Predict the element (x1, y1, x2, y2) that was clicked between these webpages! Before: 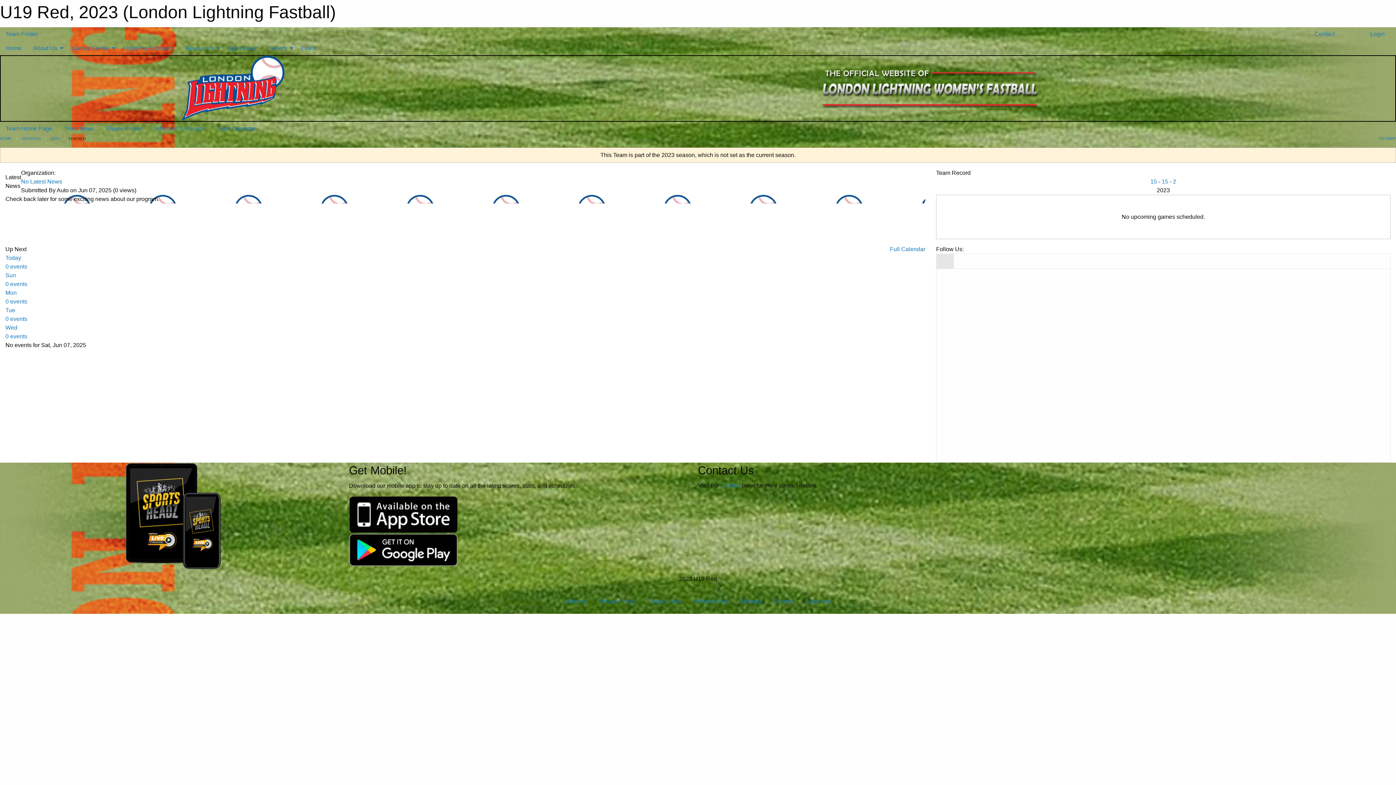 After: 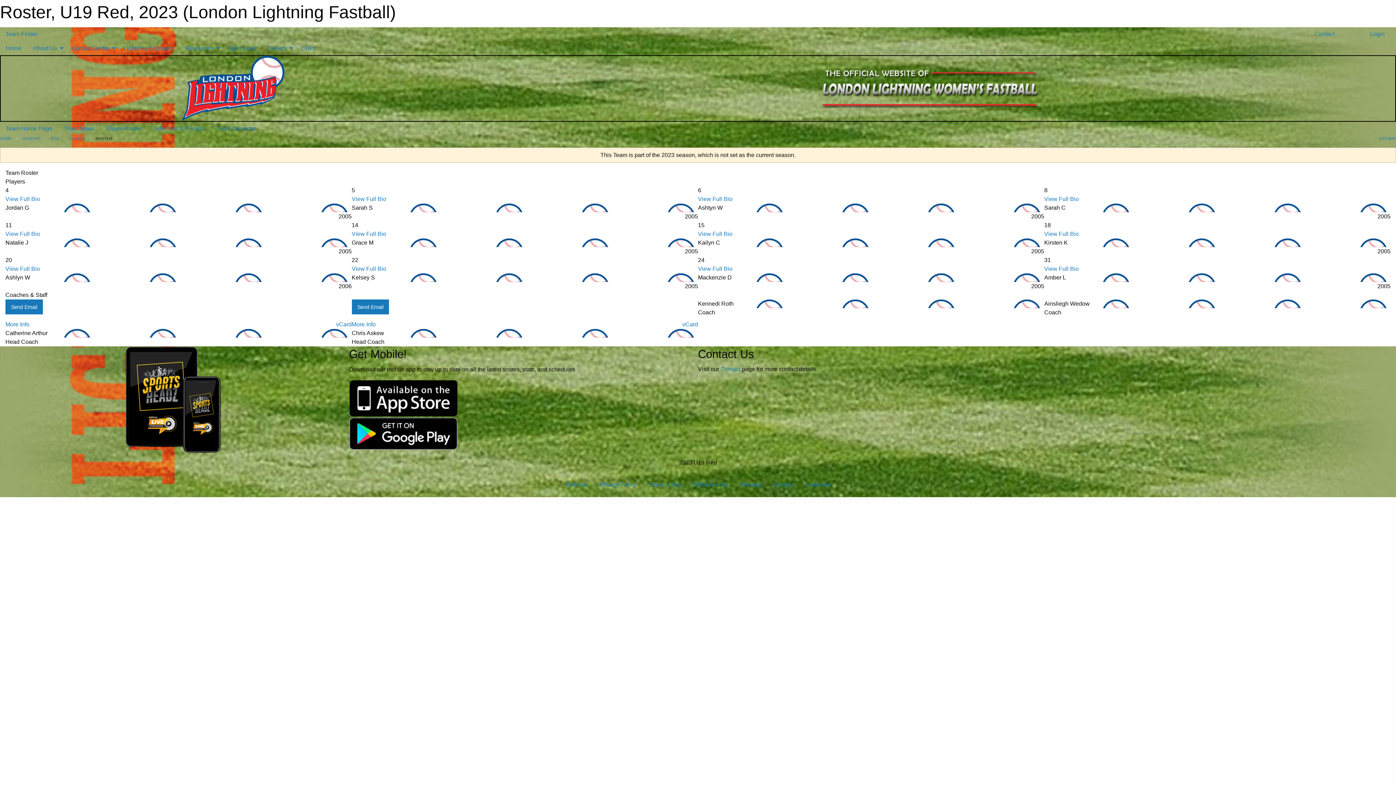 Action: bbox: (100, 121, 147, 135) label: Player Roster